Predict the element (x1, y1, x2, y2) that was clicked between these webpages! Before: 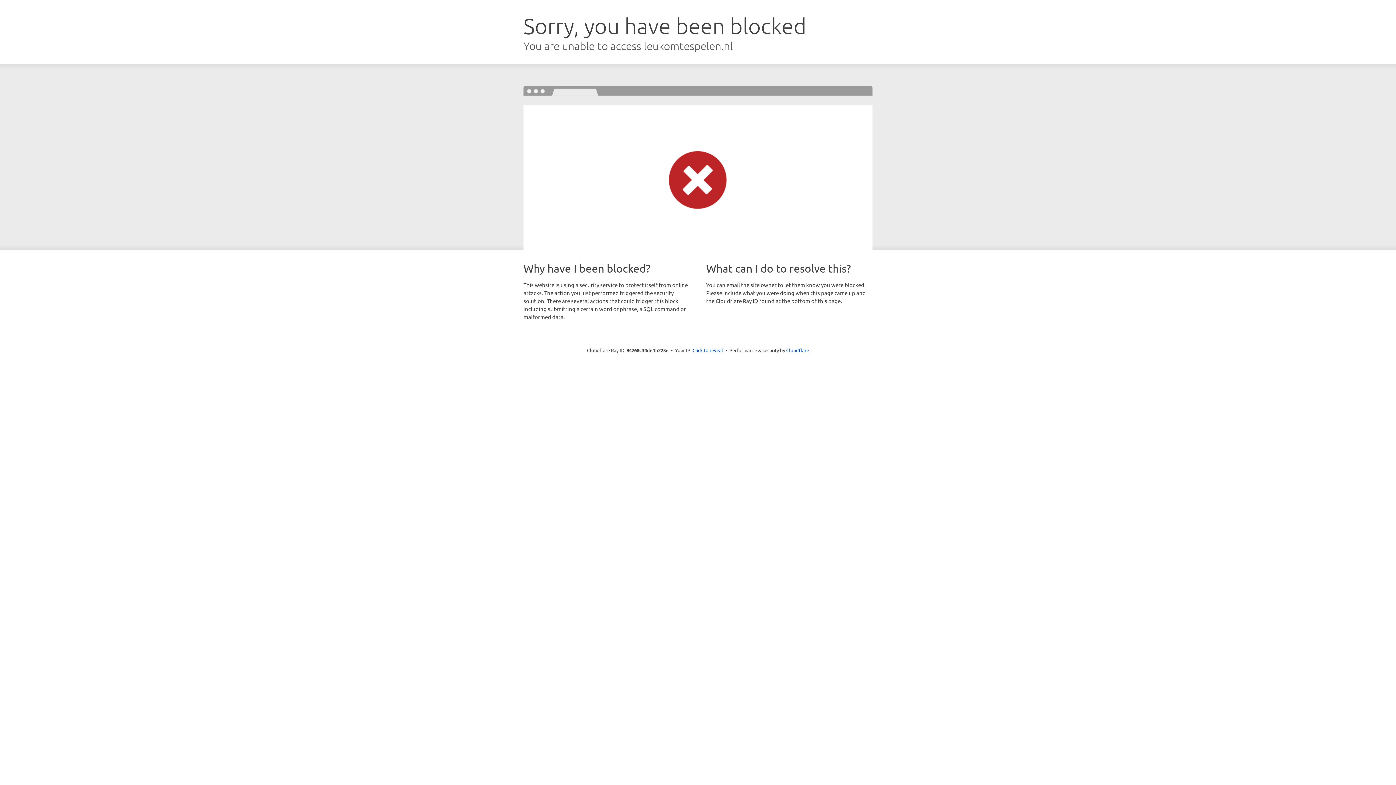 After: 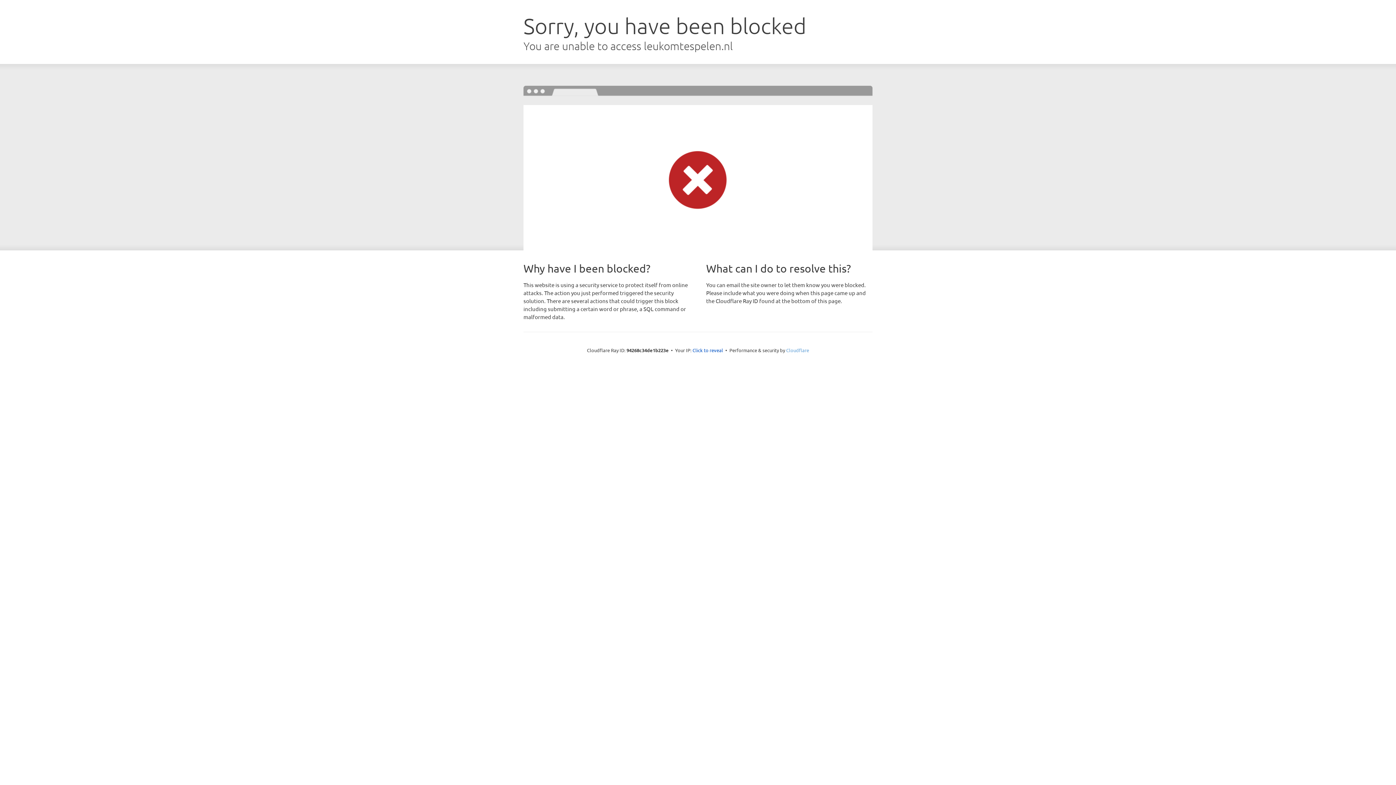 Action: label: Cloudflare bbox: (786, 347, 809, 353)